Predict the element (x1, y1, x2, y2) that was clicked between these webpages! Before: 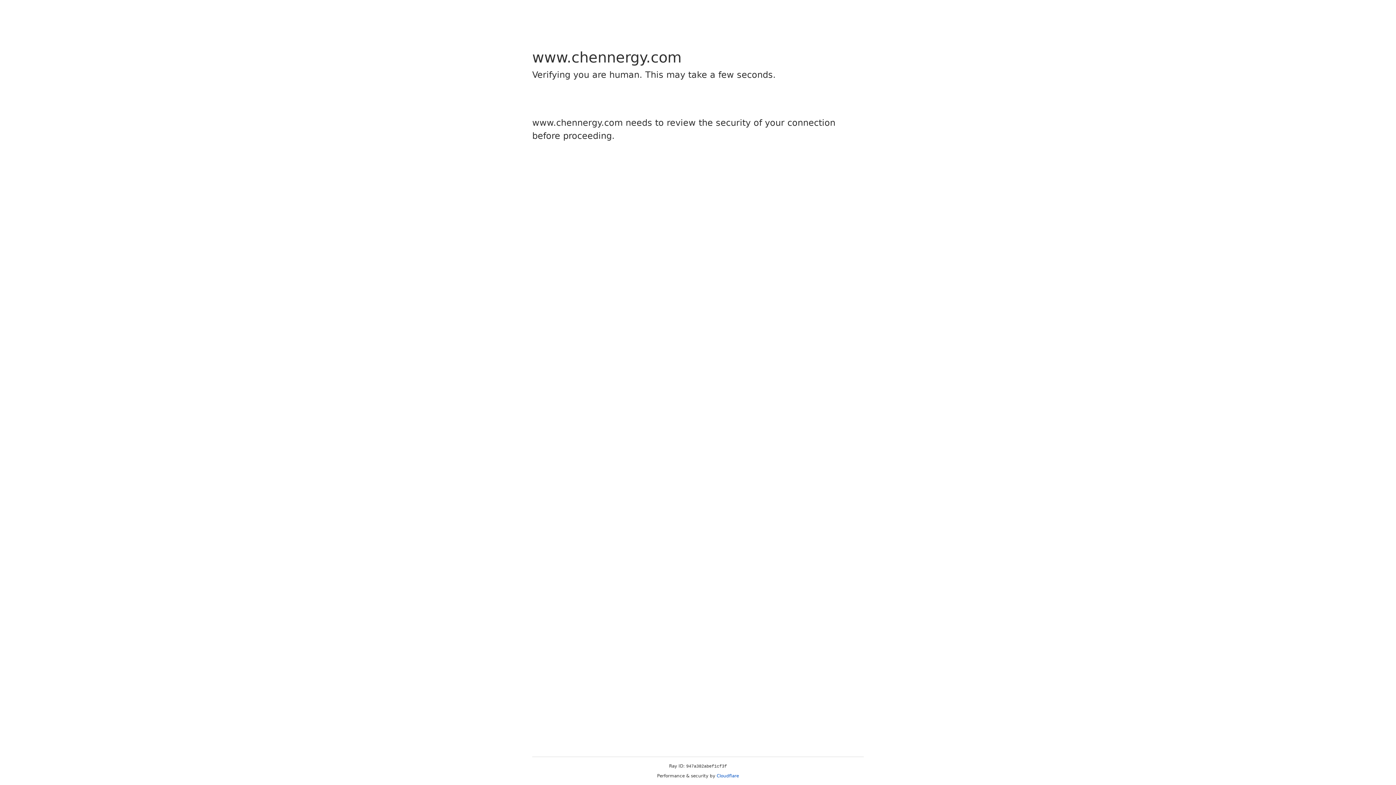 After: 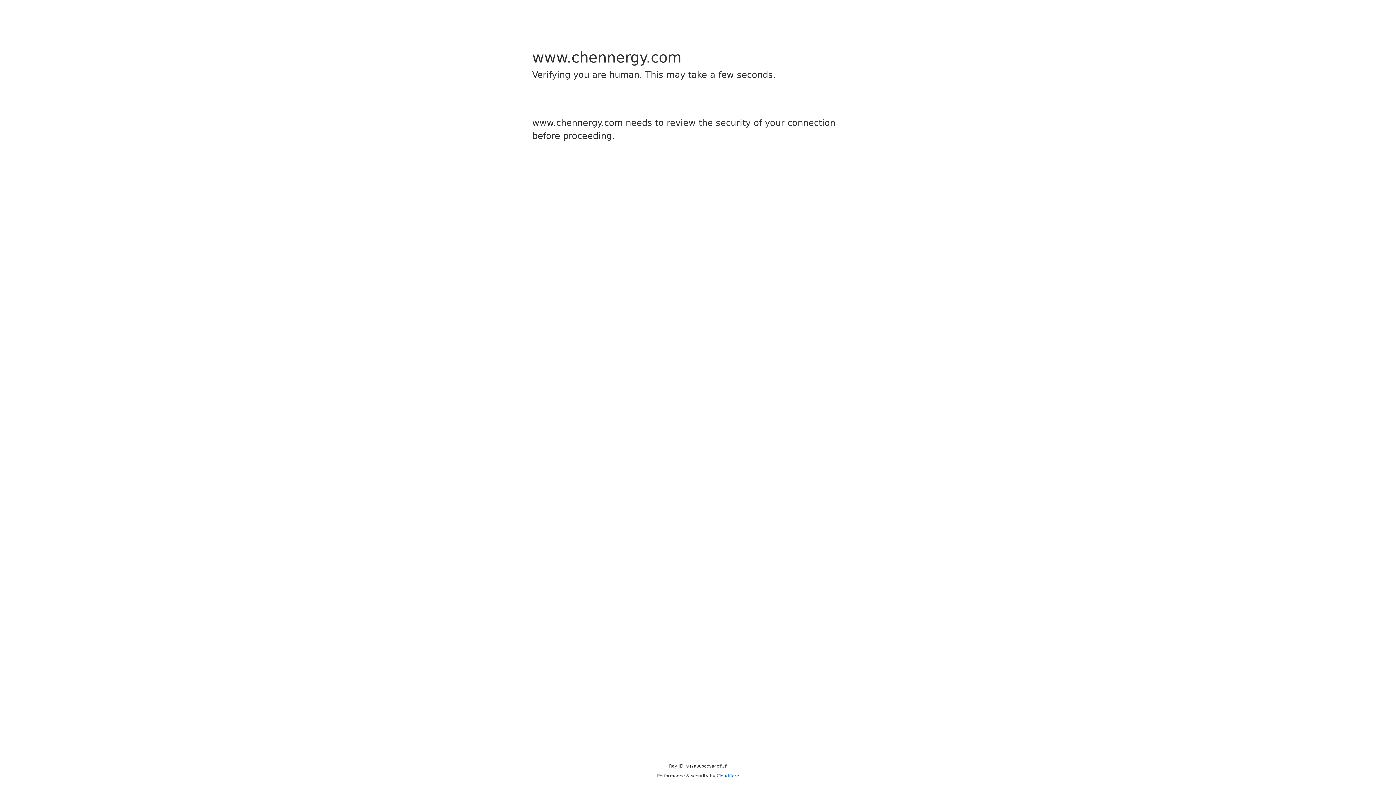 Action: bbox: (716, 773, 739, 778) label: Cloudflare